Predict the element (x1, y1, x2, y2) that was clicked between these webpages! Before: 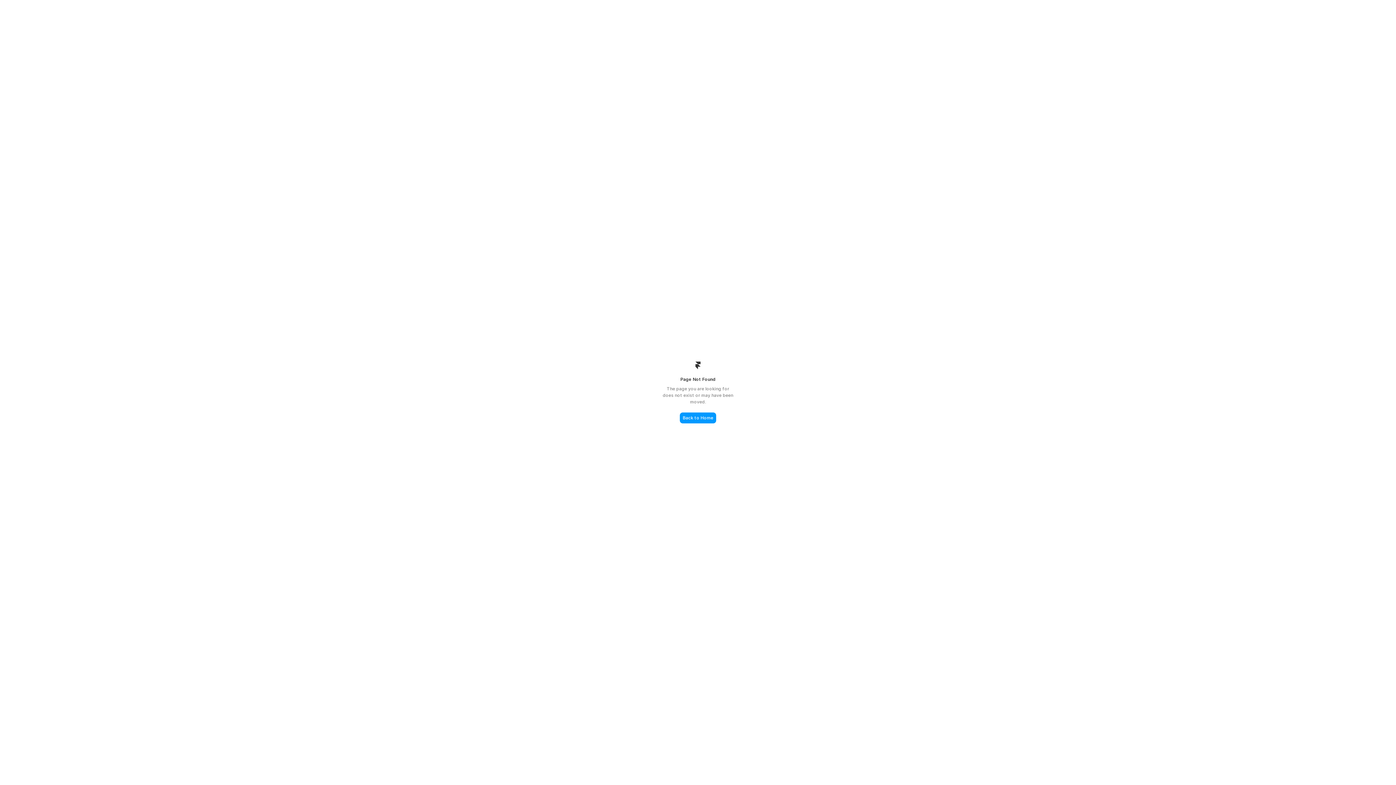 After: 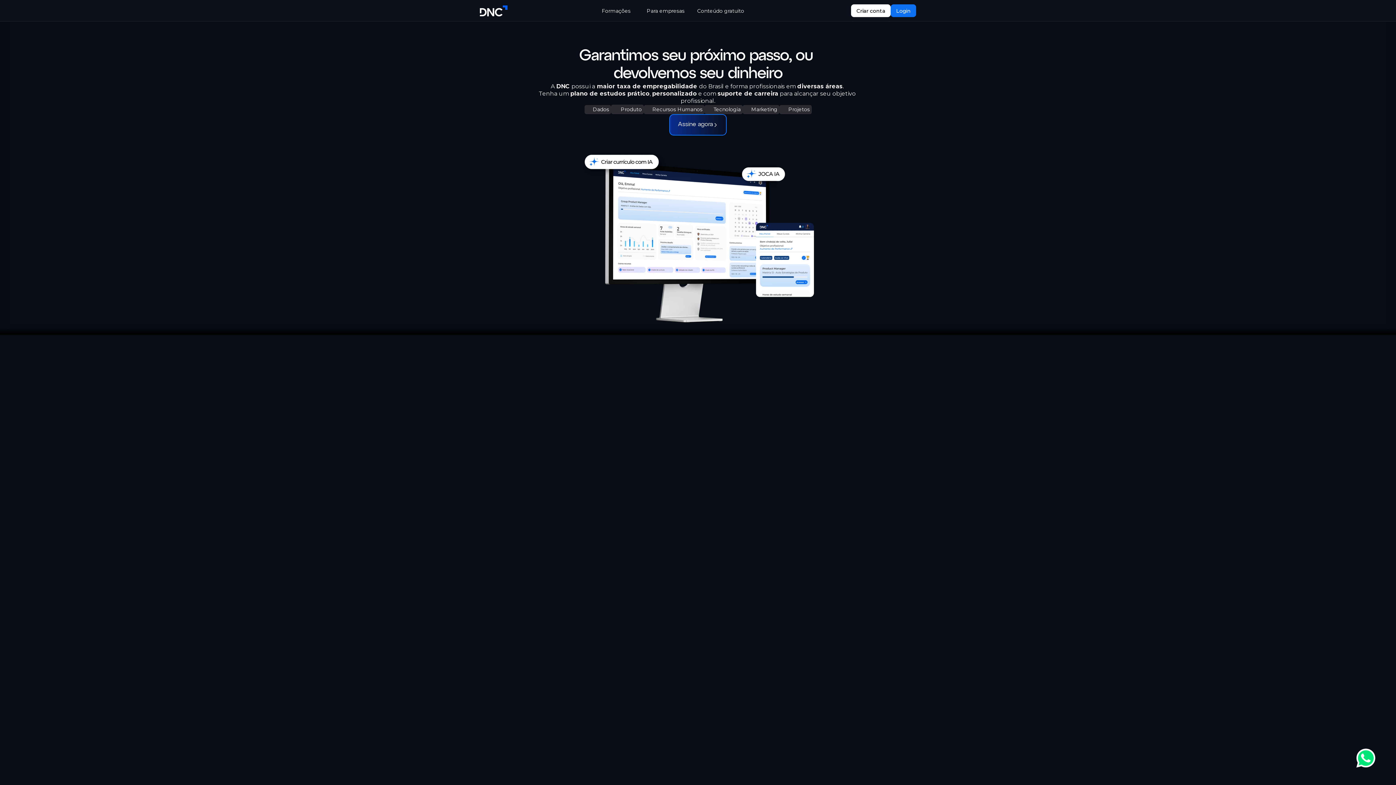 Action: label: Back to Home bbox: (680, 412, 716, 423)